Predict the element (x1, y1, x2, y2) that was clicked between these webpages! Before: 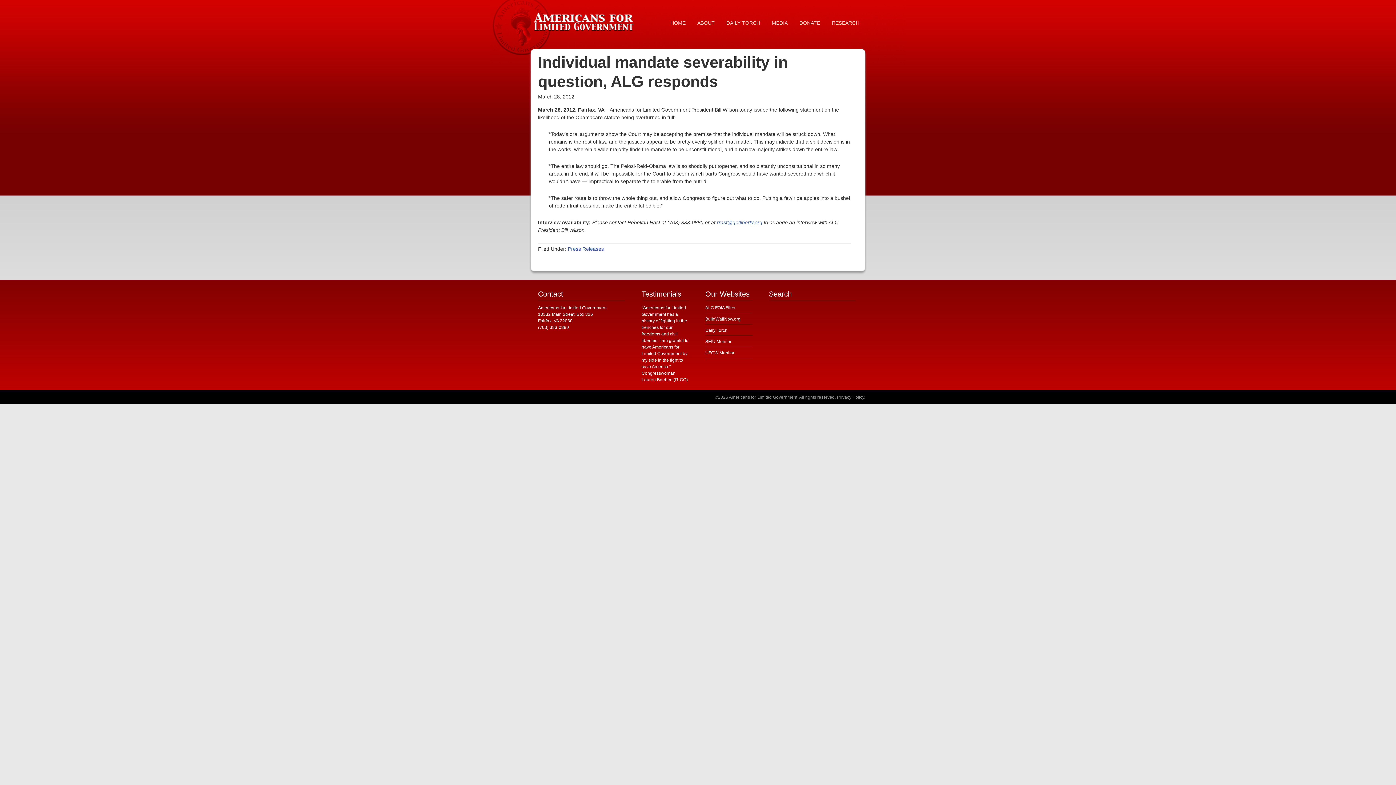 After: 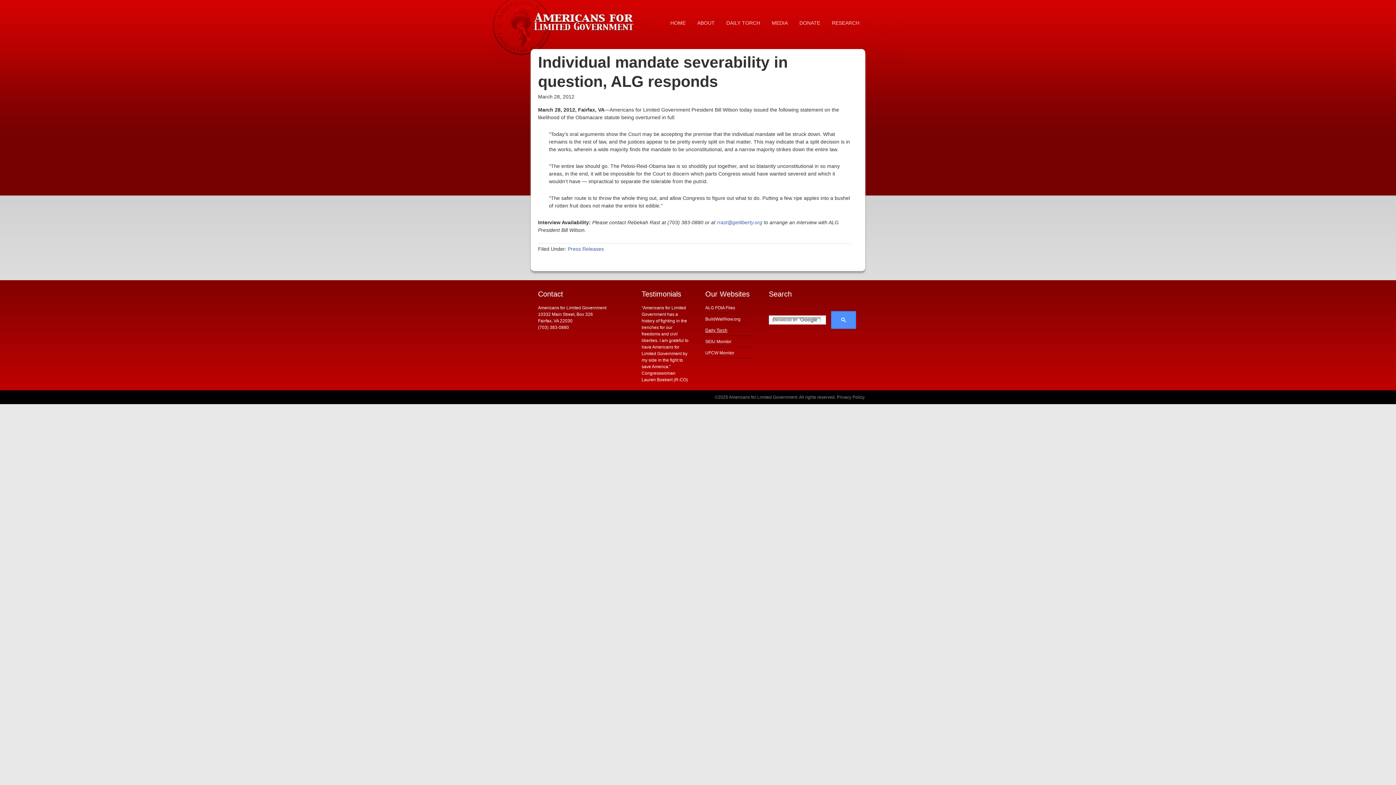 Action: bbox: (705, 328, 727, 333) label: Daily Torch